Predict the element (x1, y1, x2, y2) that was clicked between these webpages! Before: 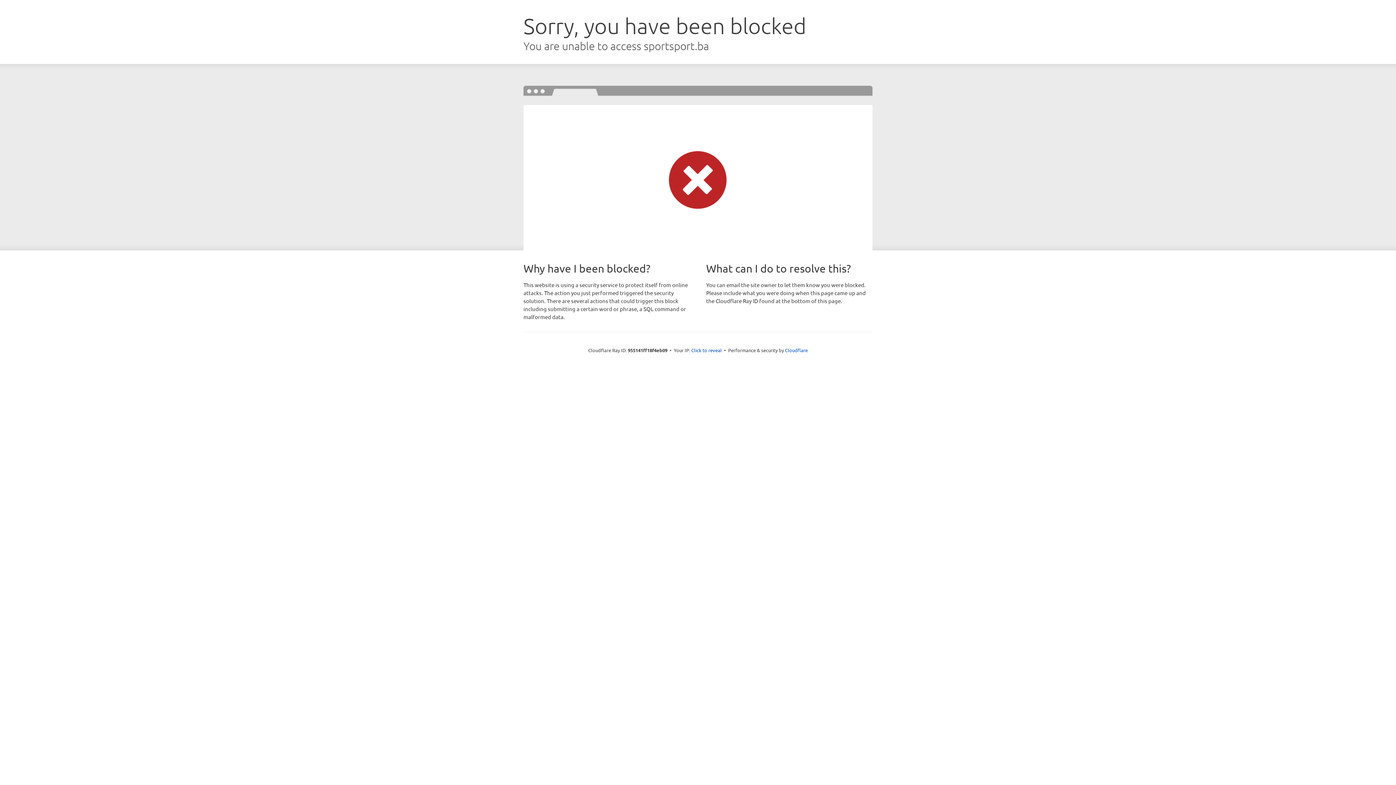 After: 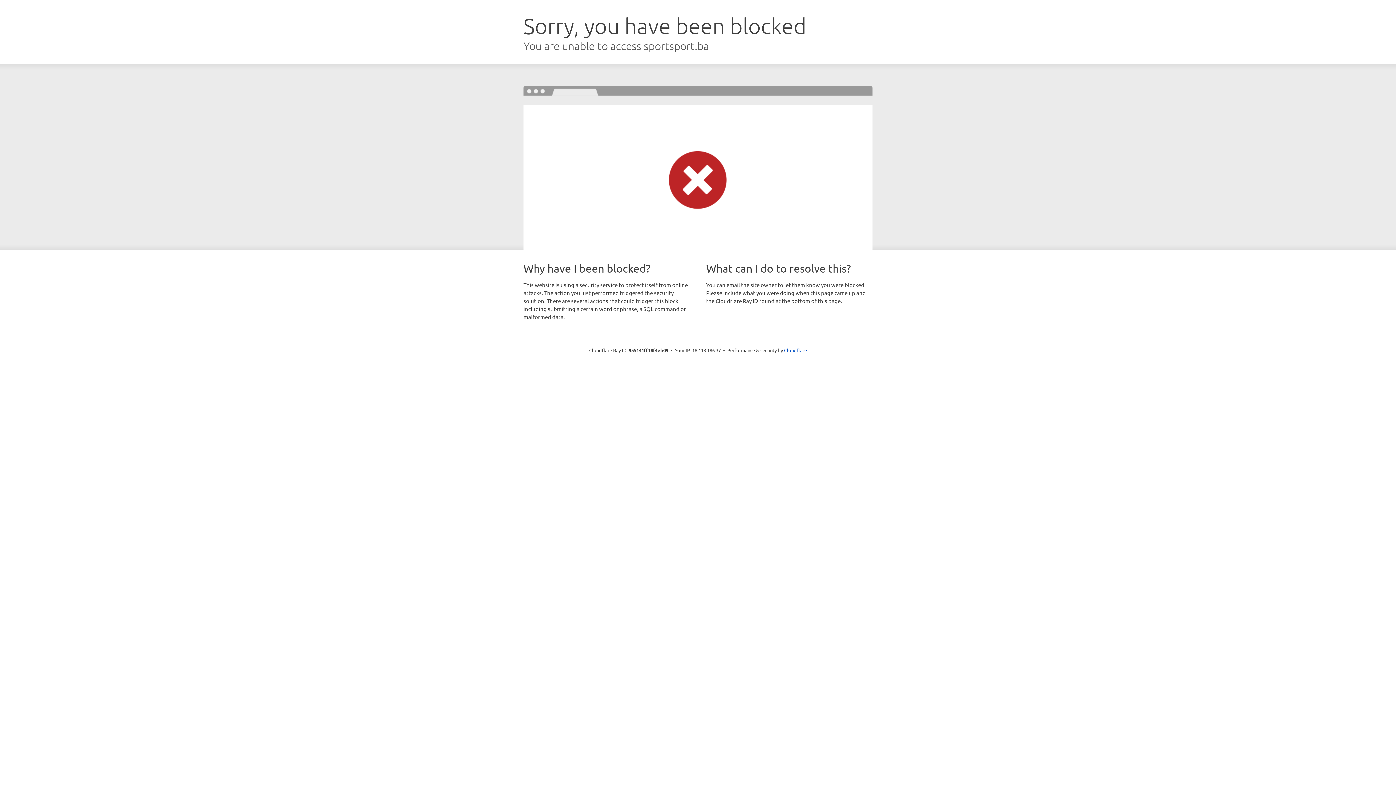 Action: bbox: (691, 346, 722, 353) label: Click to reveal